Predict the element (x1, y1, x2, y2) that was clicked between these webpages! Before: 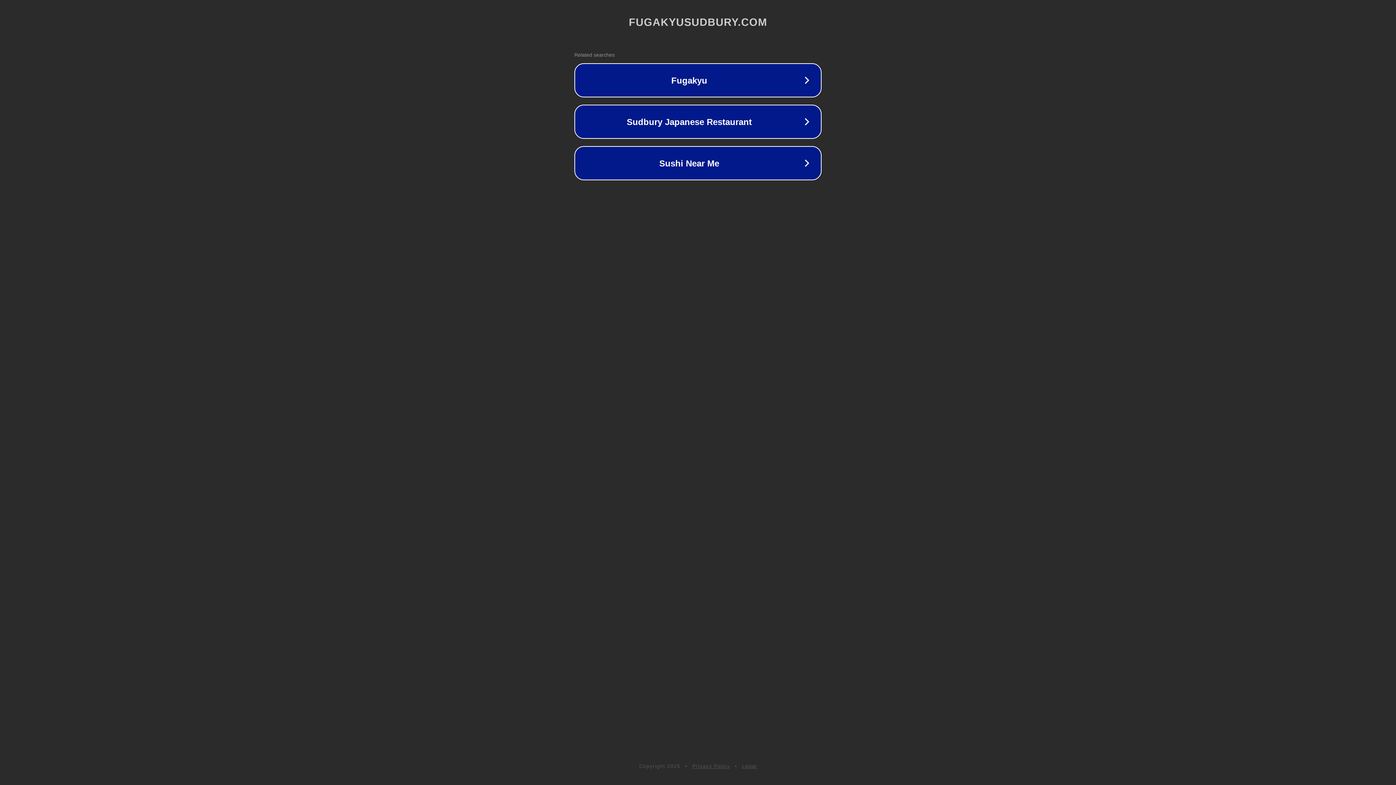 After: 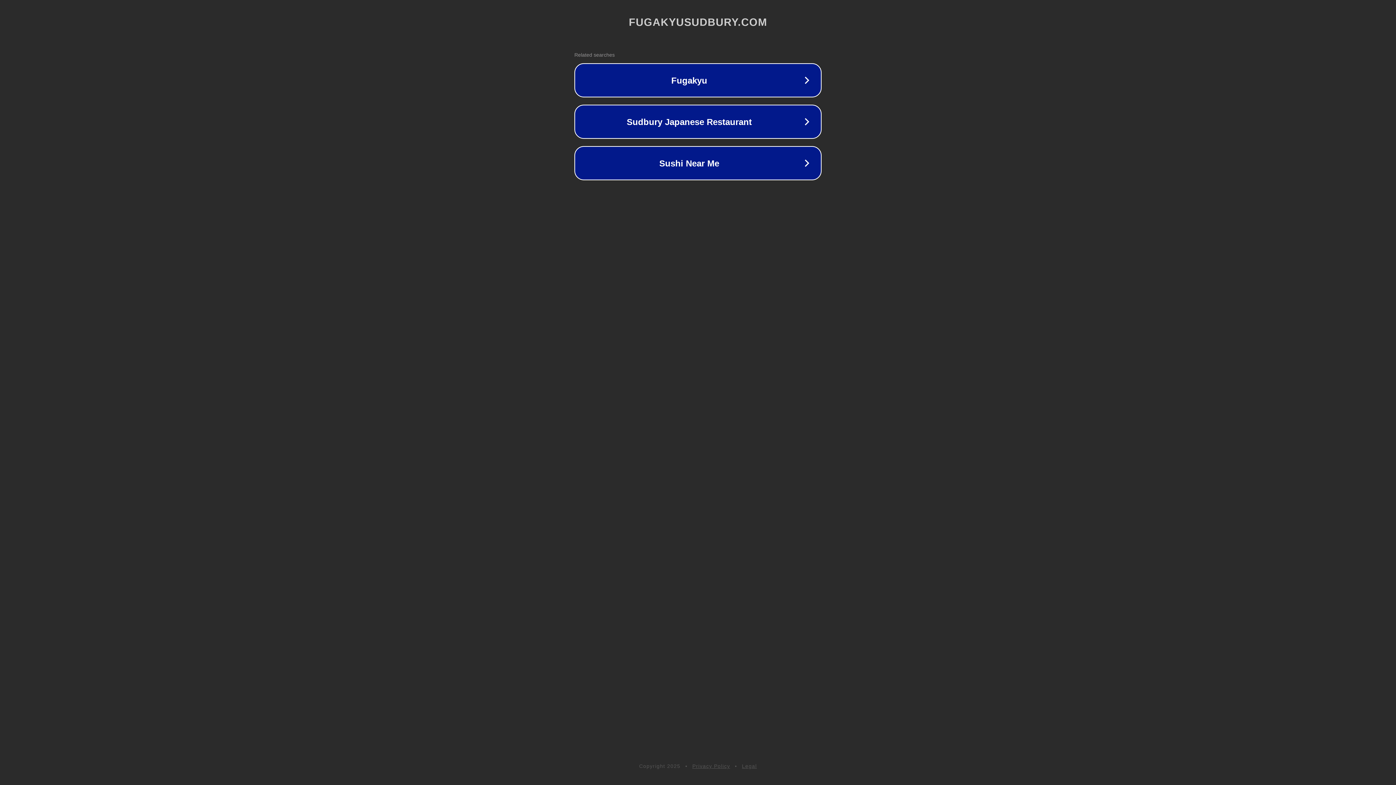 Action: label: Legal bbox: (742, 763, 757, 769)